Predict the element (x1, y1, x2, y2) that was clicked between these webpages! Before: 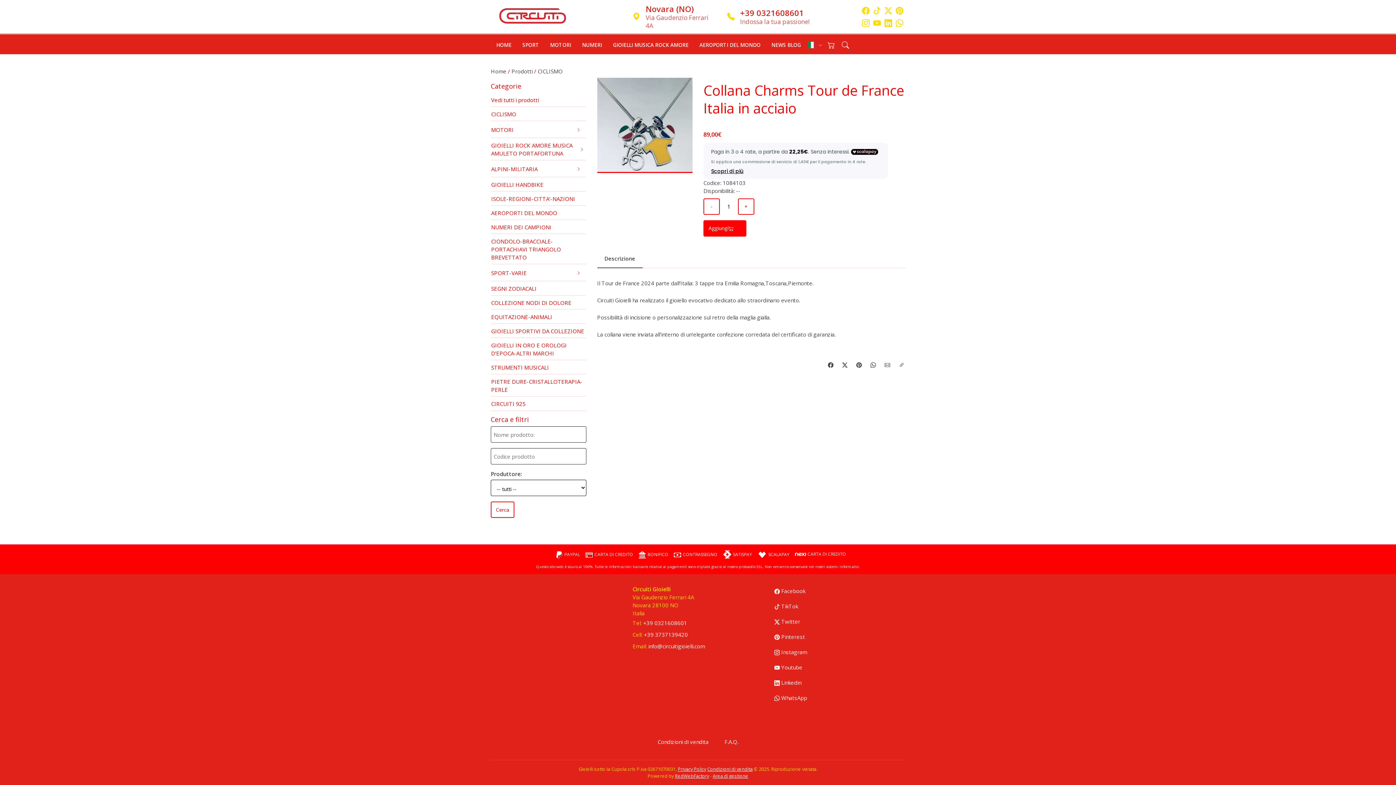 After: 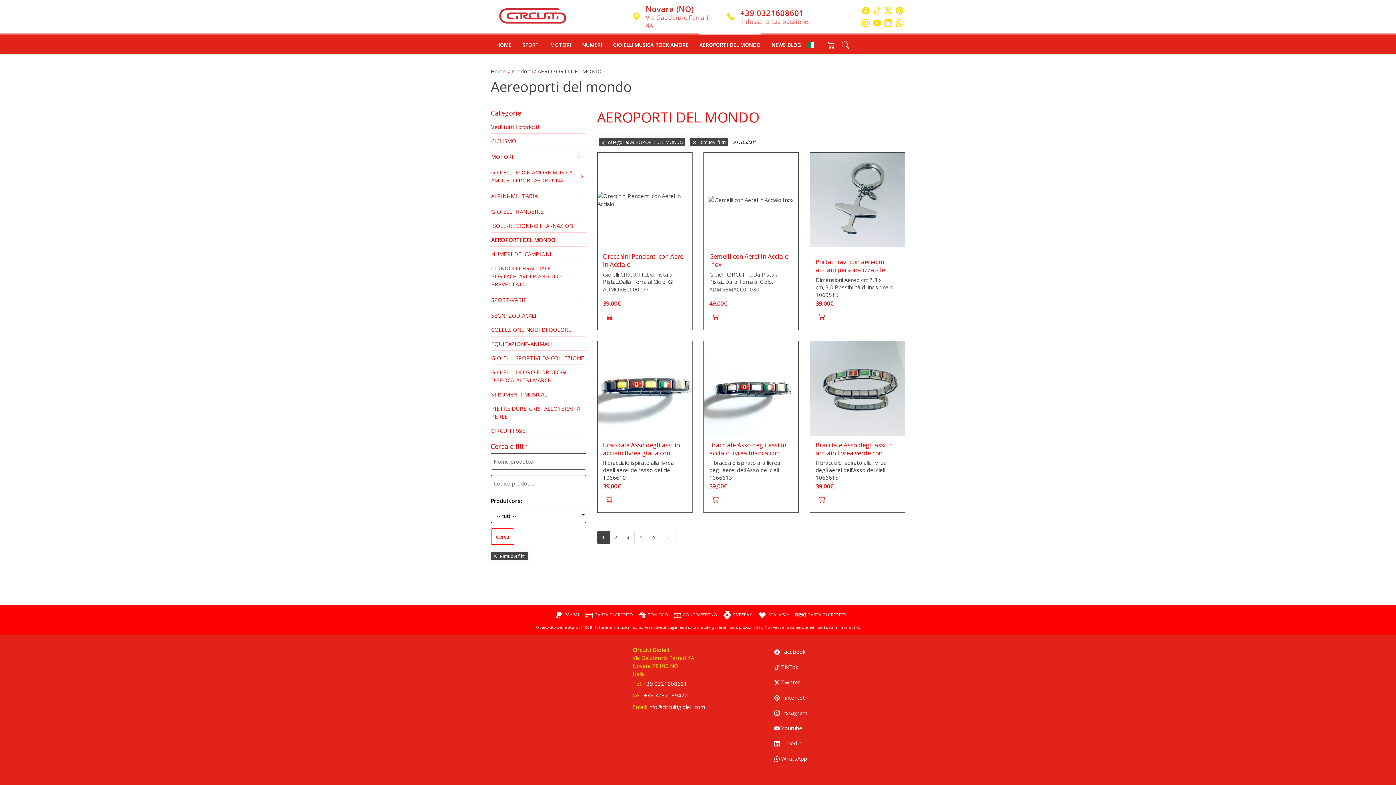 Action: bbox: (699, 36, 760, 54) label: AEROPORTI DEL MONDO